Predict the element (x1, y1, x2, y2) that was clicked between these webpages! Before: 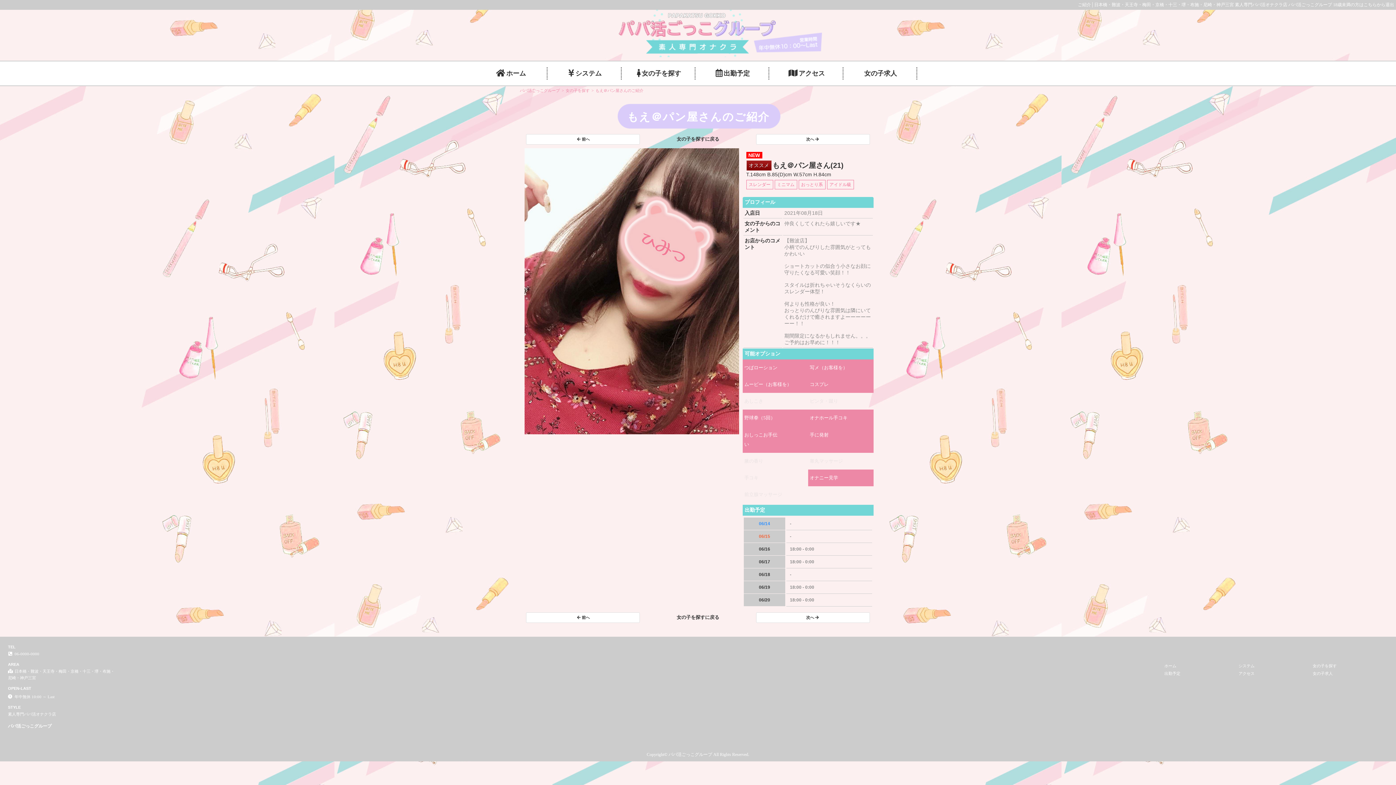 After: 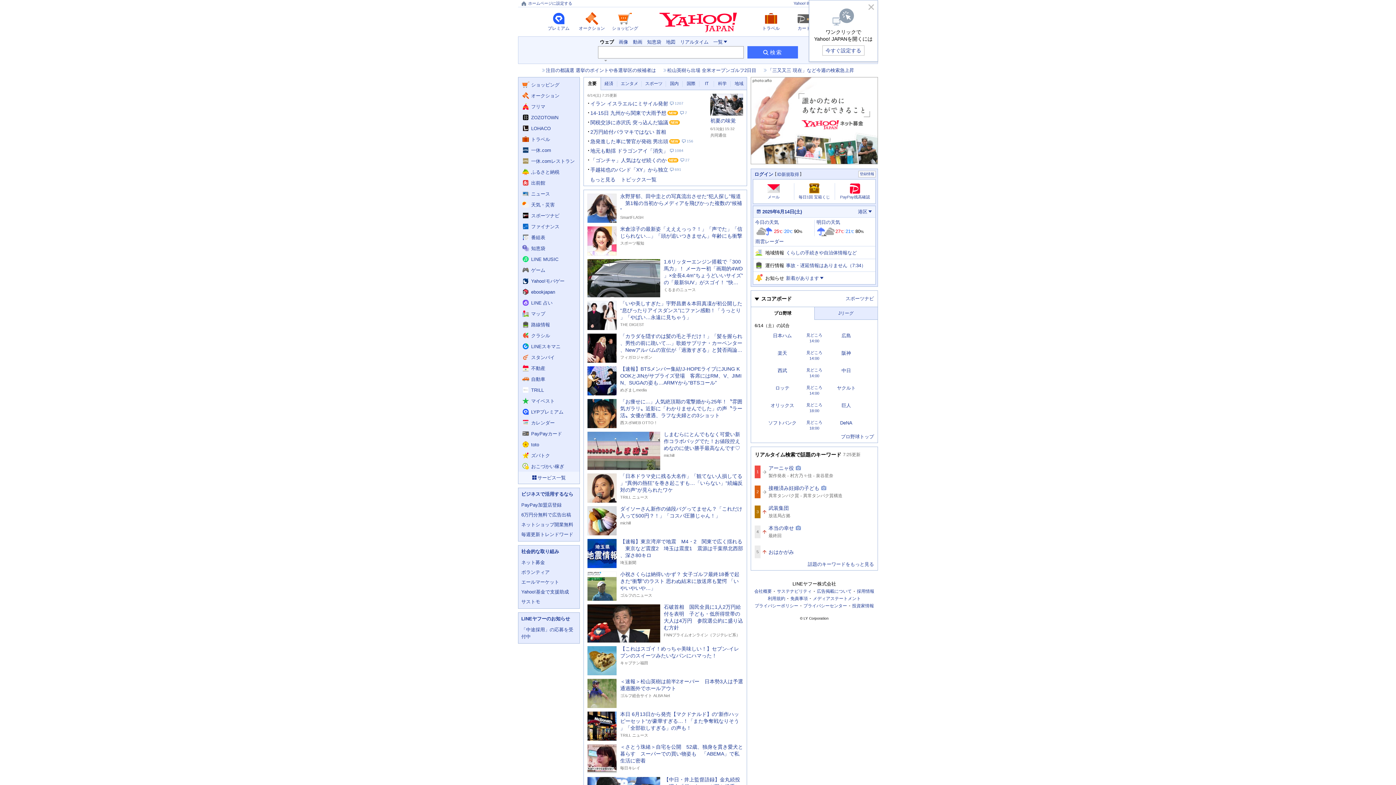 Action: bbox: (1364, 2, 1394, 7) label: こちらから退出